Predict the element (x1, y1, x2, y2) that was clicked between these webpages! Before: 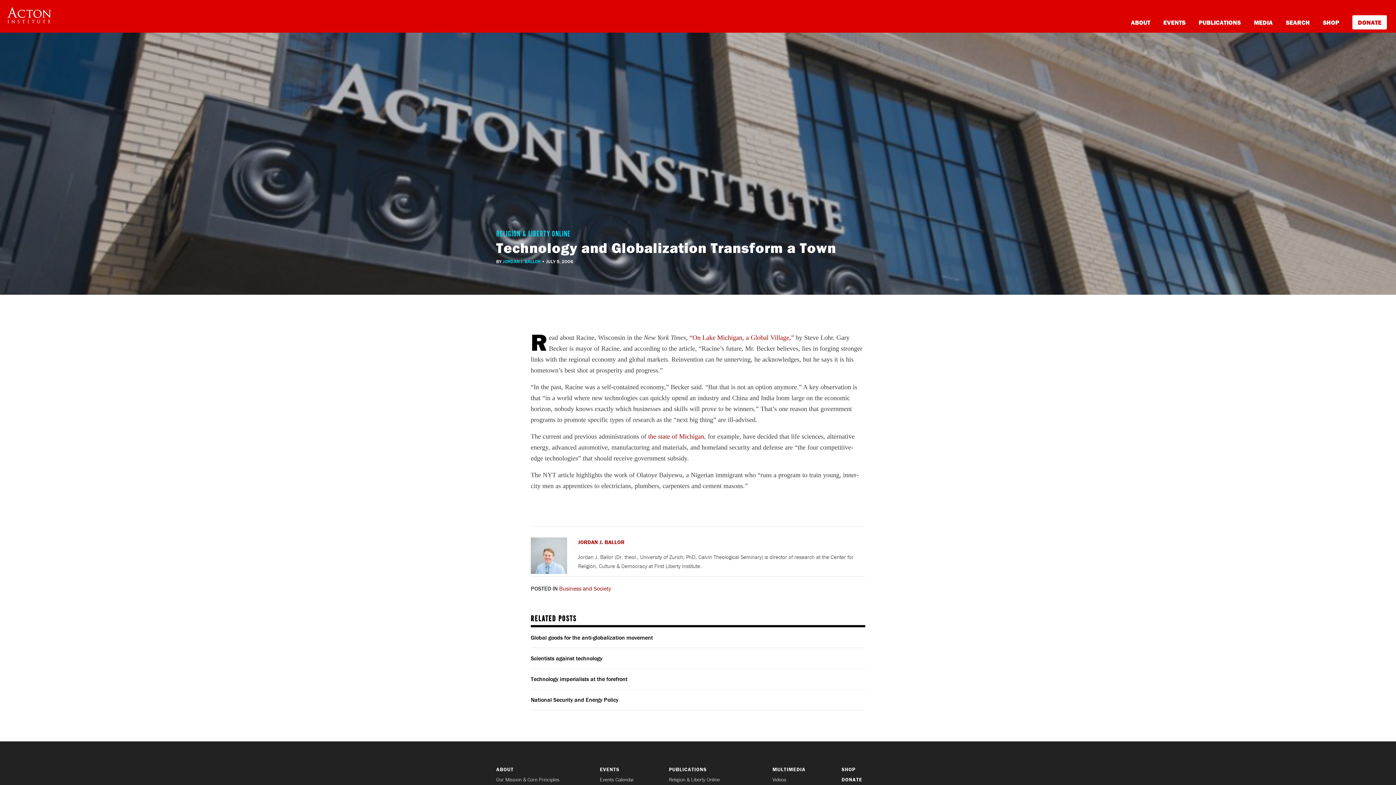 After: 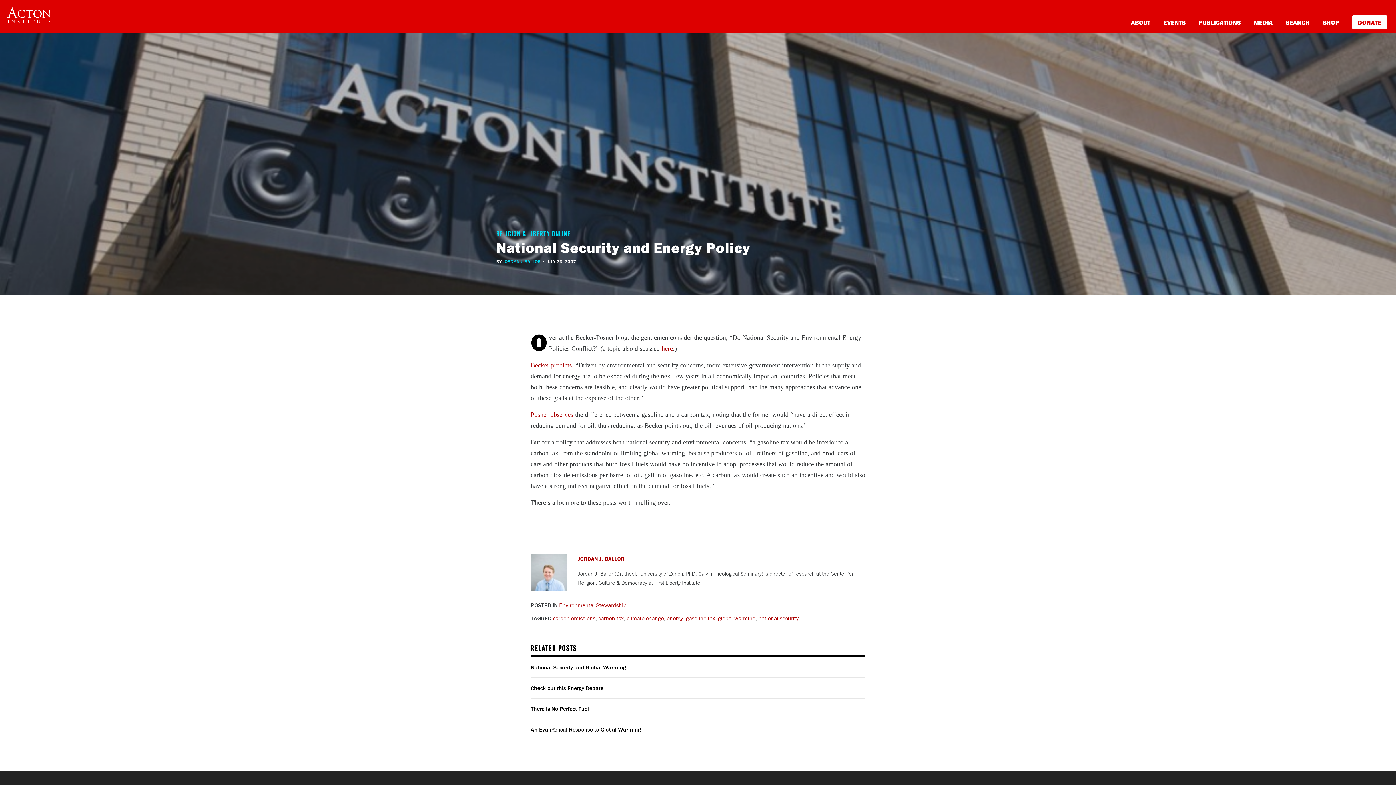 Action: label: National Security and Energy Policy bbox: (530, 689, 865, 710)